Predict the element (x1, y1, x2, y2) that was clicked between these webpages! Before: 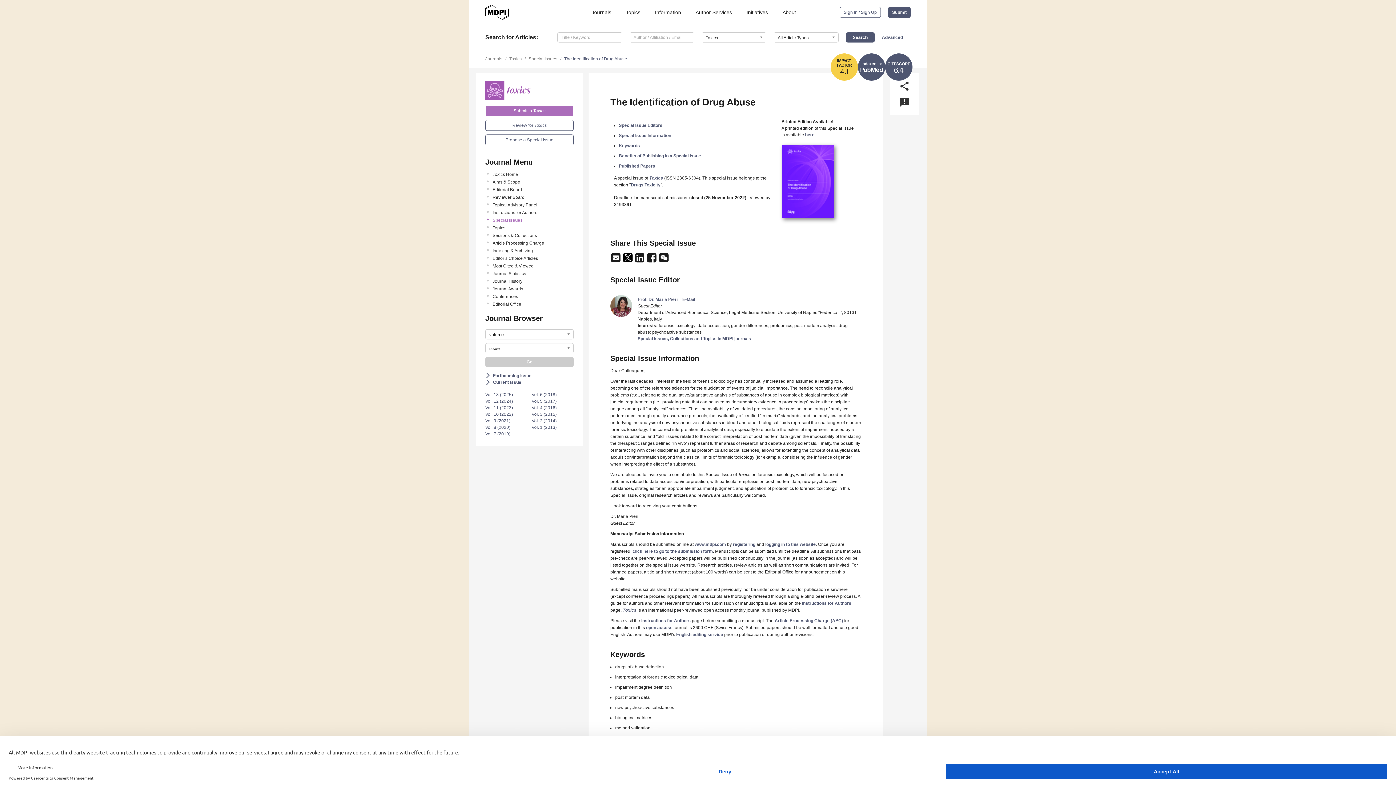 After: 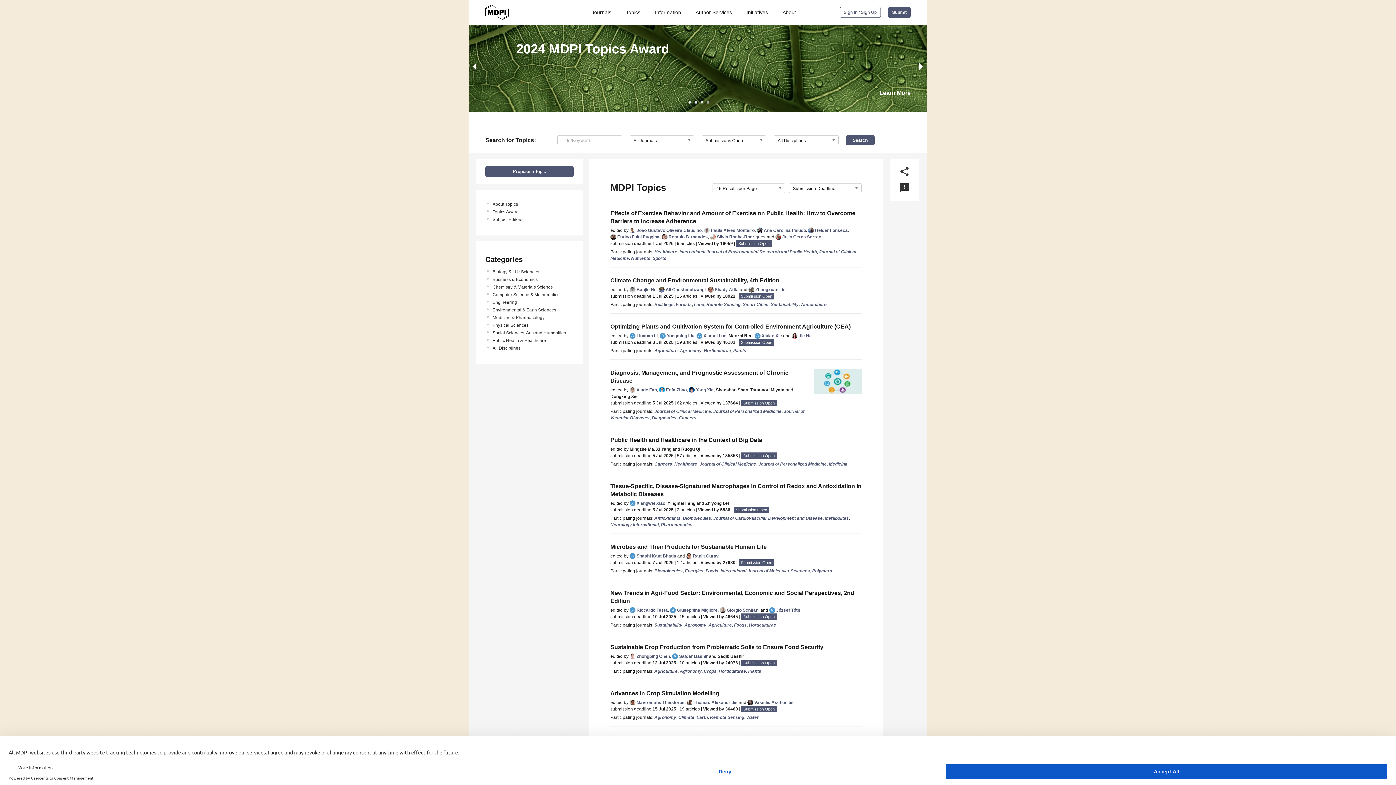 Action: bbox: (619, 9, 644, 15) label: Topics